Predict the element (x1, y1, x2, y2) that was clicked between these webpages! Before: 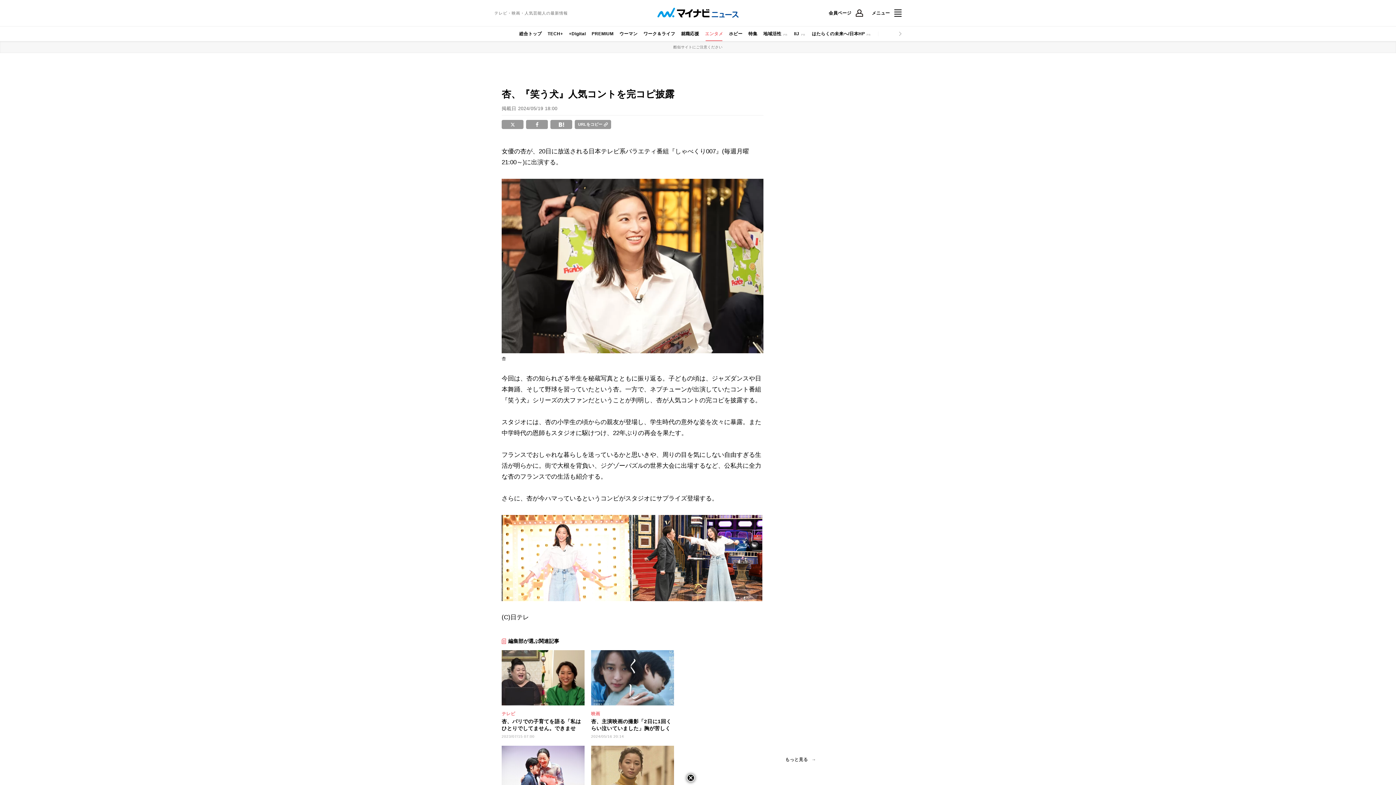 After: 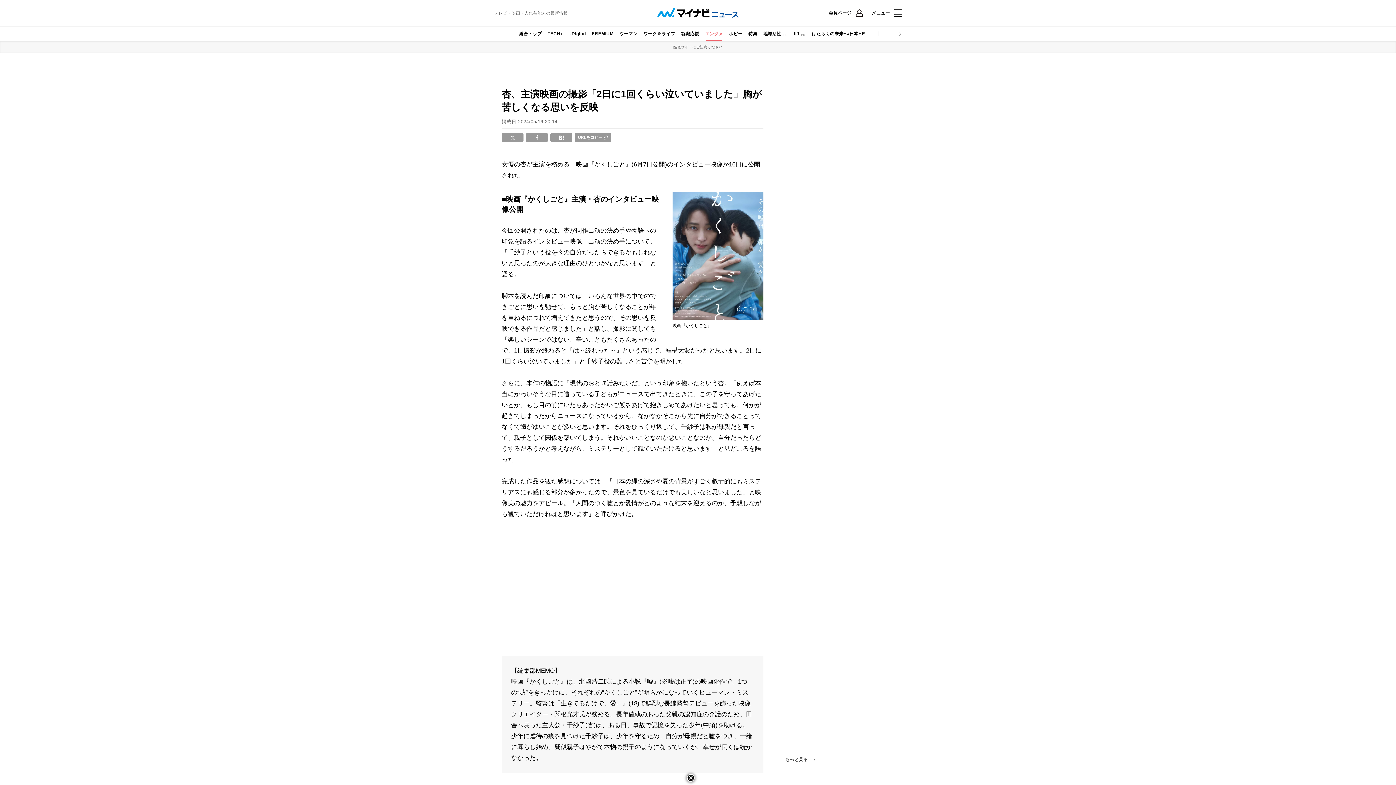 Action: label: 映画
杏、主演映画の撮影「2日に1回くらい泣いていました」胸が苦しくなる思いを反映
2024/05/16 20:14 bbox: (591, 650, 674, 738)